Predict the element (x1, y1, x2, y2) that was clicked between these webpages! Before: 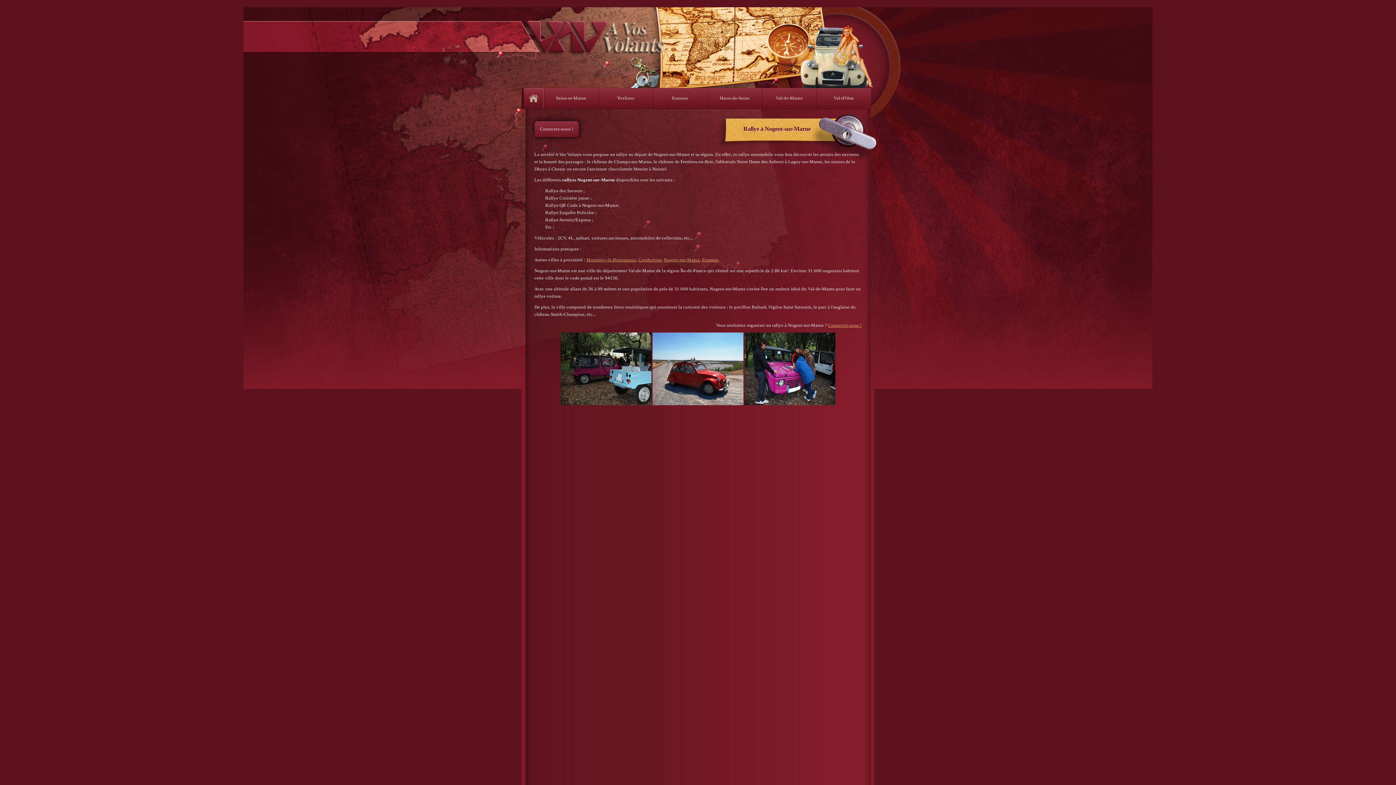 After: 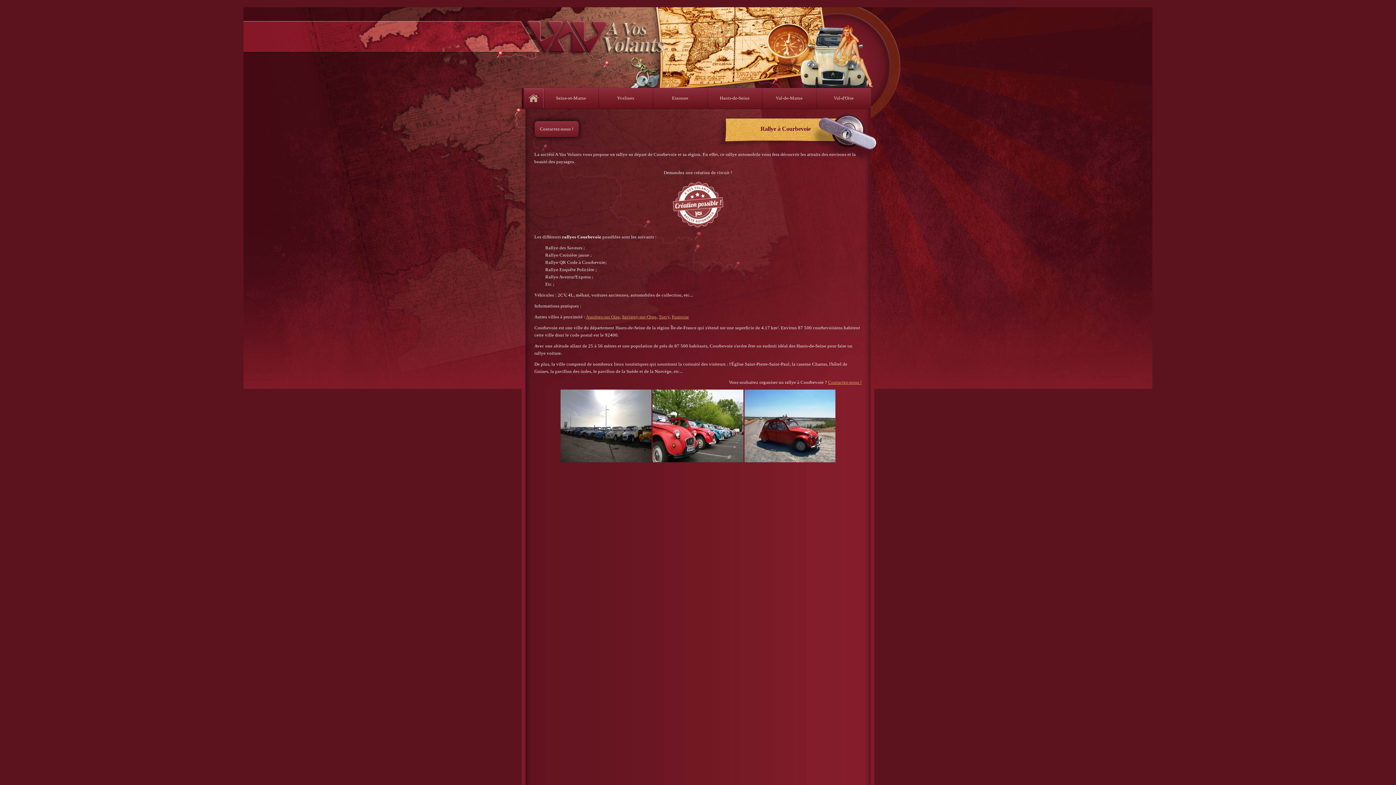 Action: bbox: (638, 257, 661, 262) label: Courbevoie